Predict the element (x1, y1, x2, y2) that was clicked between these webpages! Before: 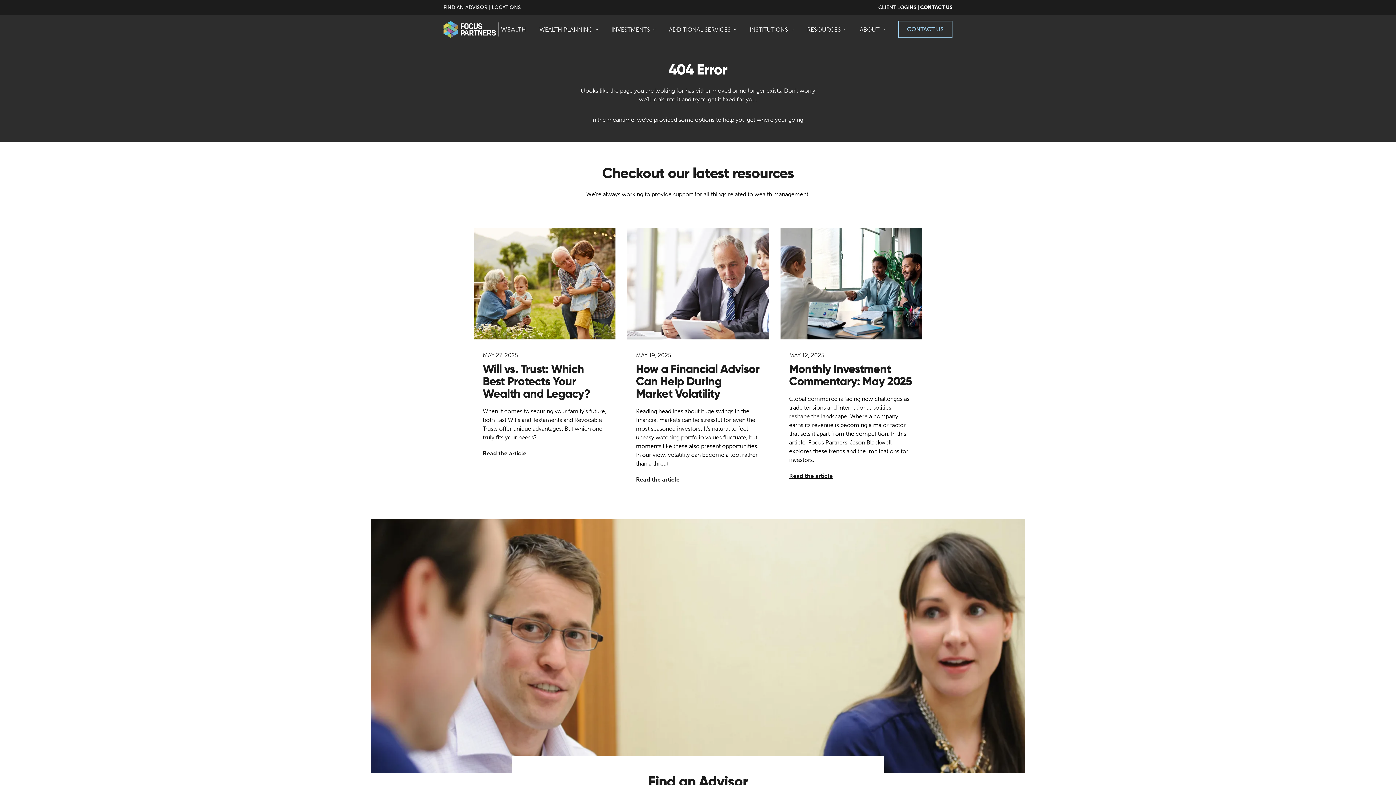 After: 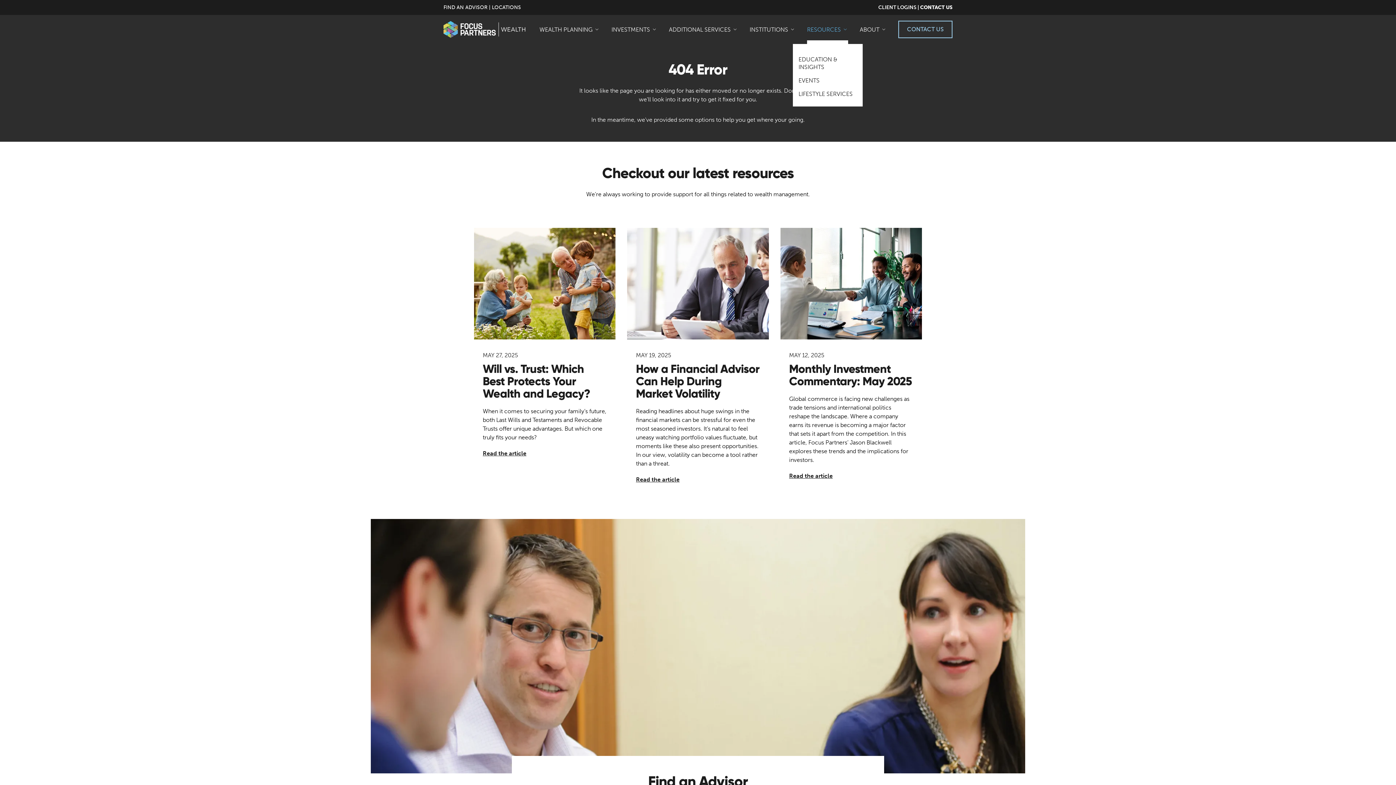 Action: label: RESOURCES bbox: (807, 14, 848, 44)